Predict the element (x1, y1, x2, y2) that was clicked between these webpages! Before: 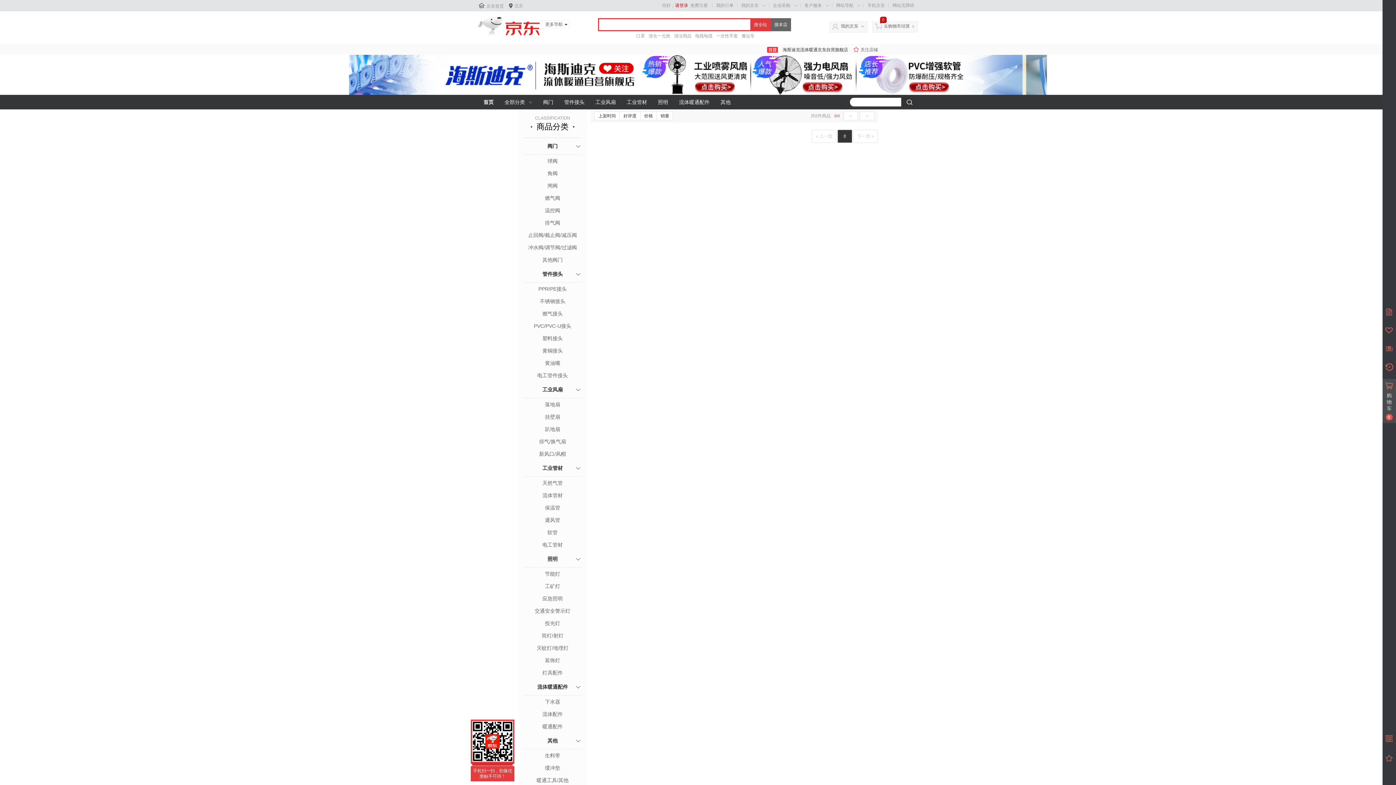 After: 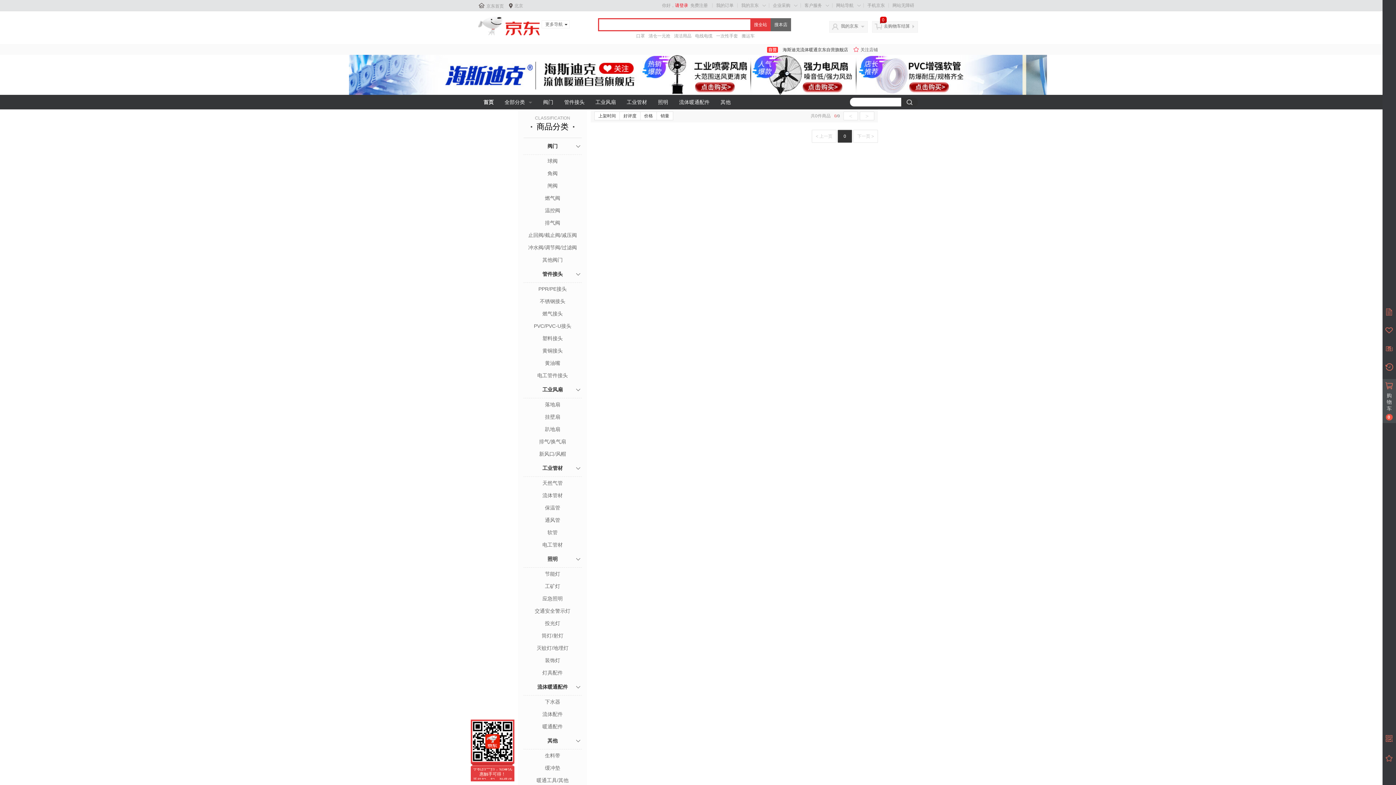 Action: bbox: (523, 449, 581, 458) label: 新风口/风帽